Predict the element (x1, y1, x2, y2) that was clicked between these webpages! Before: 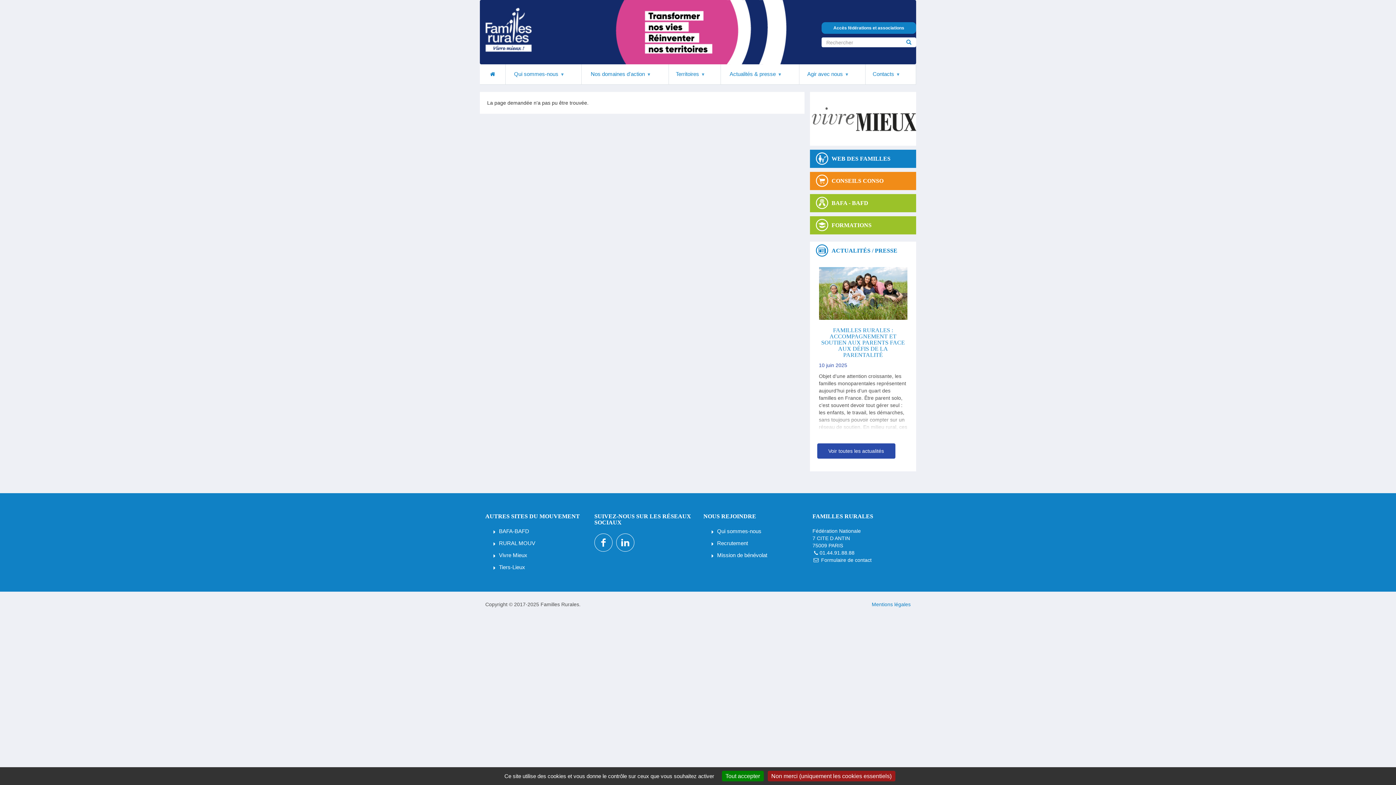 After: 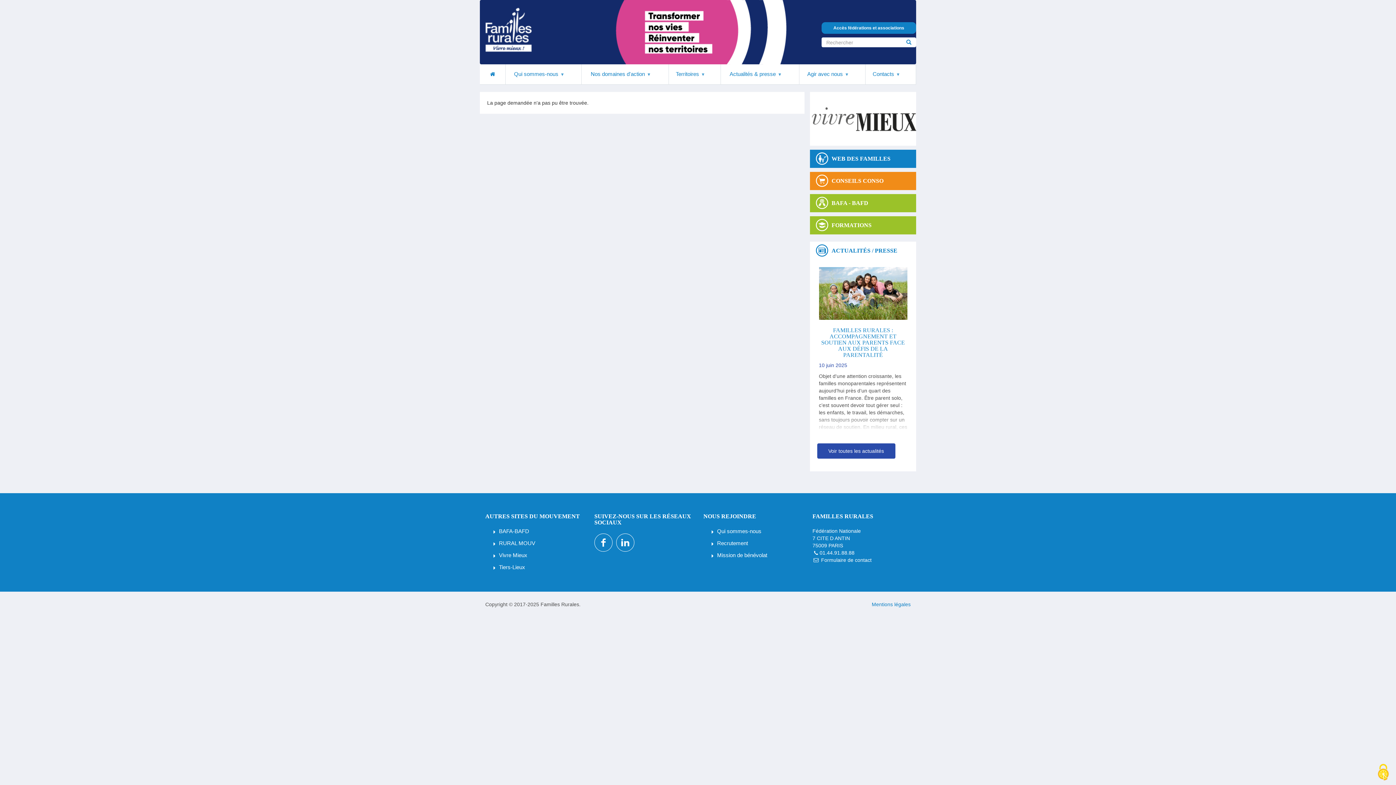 Action: label: Tout accepter bbox: (722, 771, 763, 781)